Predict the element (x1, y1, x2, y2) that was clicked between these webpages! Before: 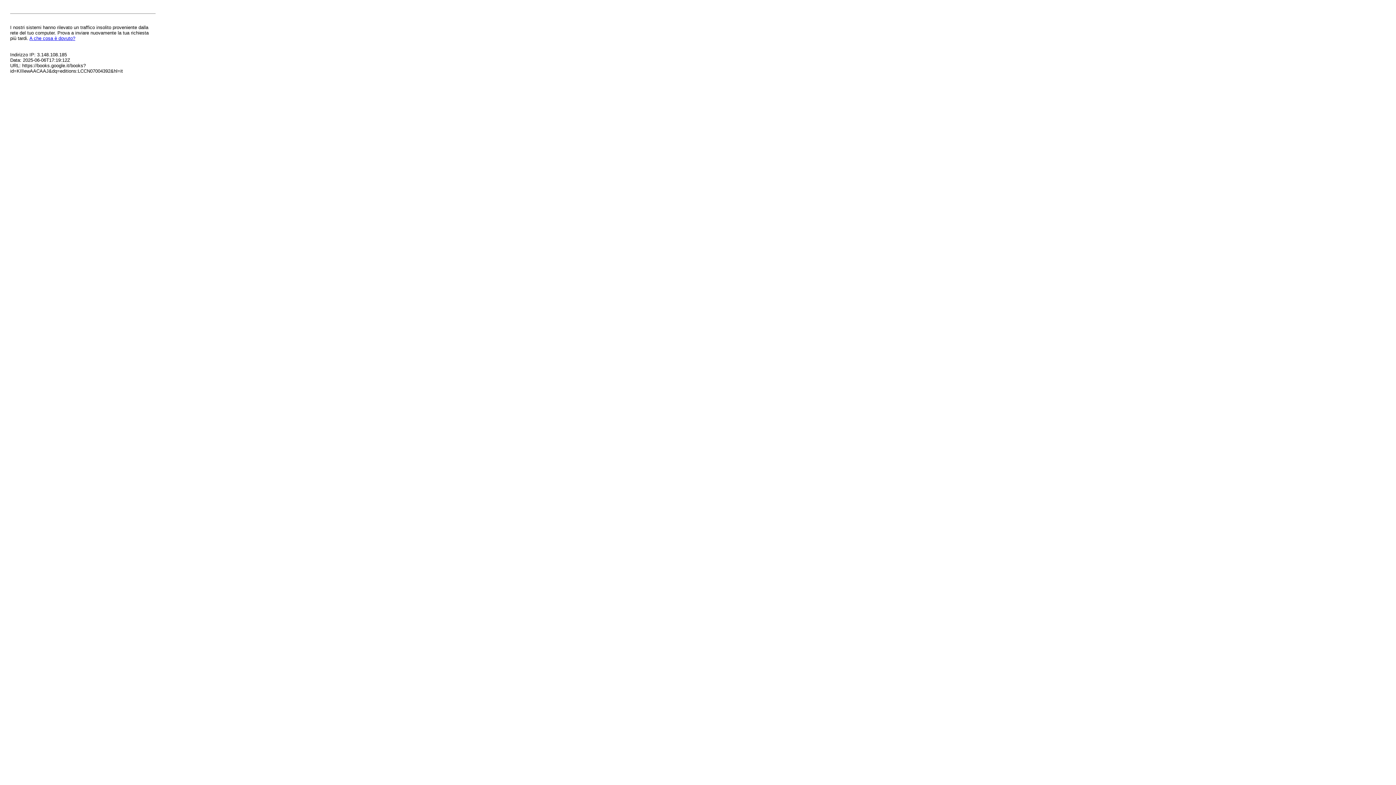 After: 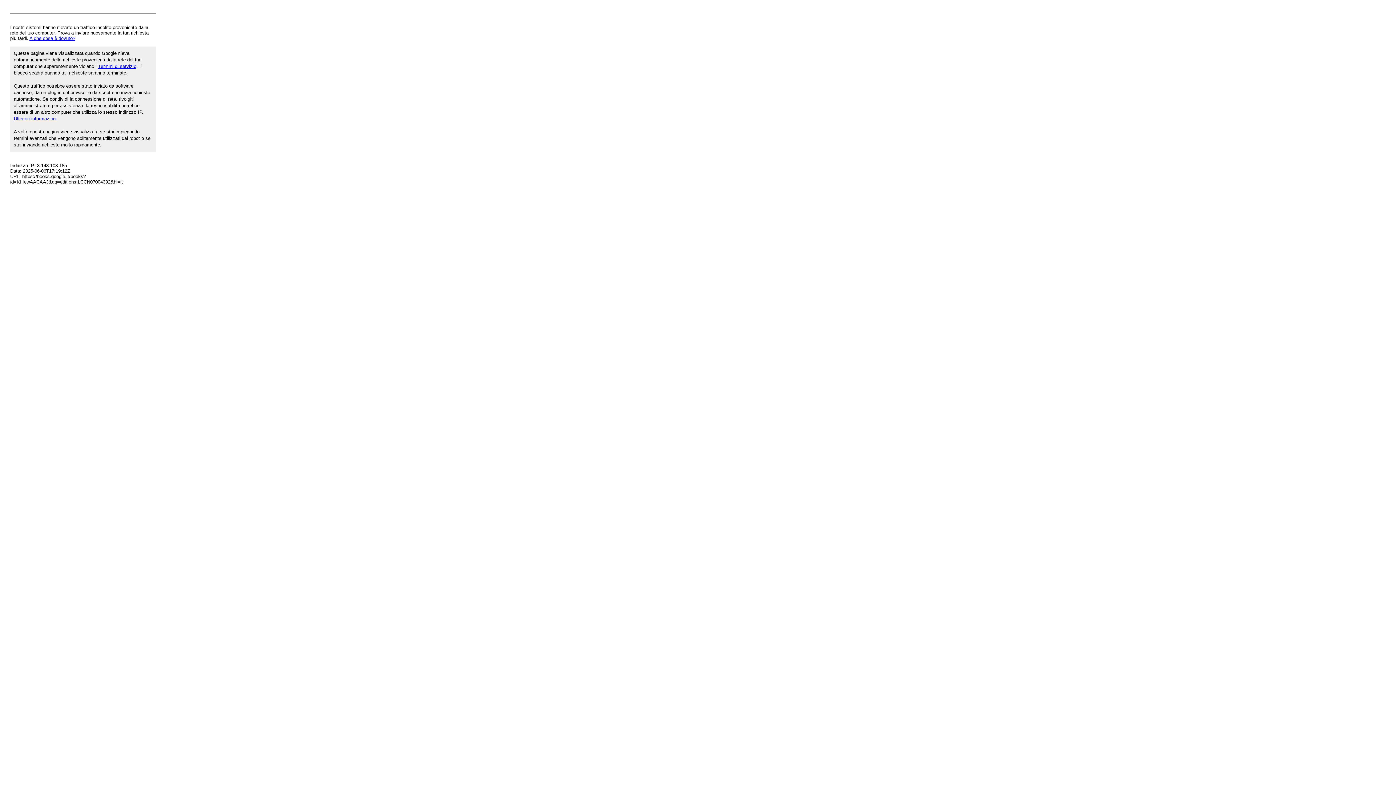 Action: label: A che cosa è dovuto? bbox: (29, 35, 75, 41)